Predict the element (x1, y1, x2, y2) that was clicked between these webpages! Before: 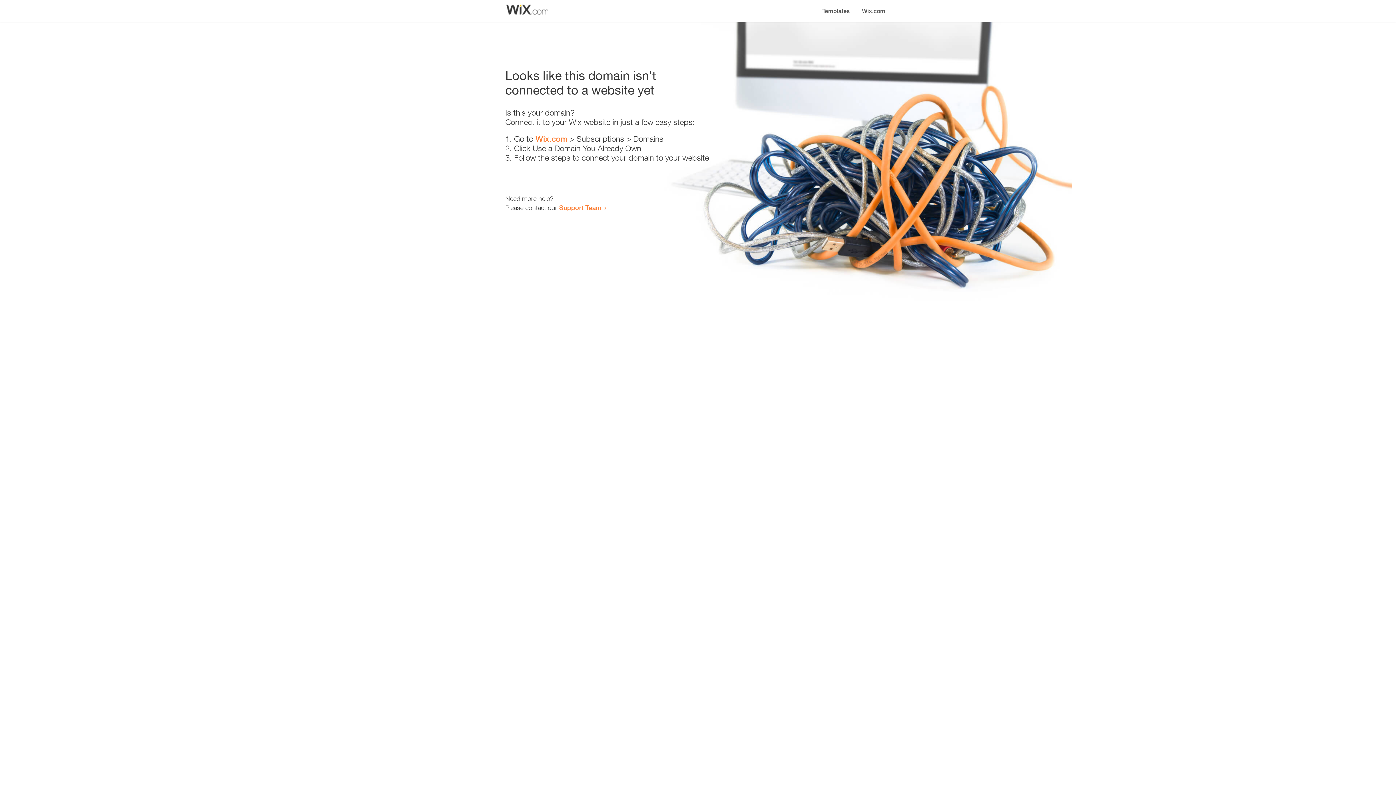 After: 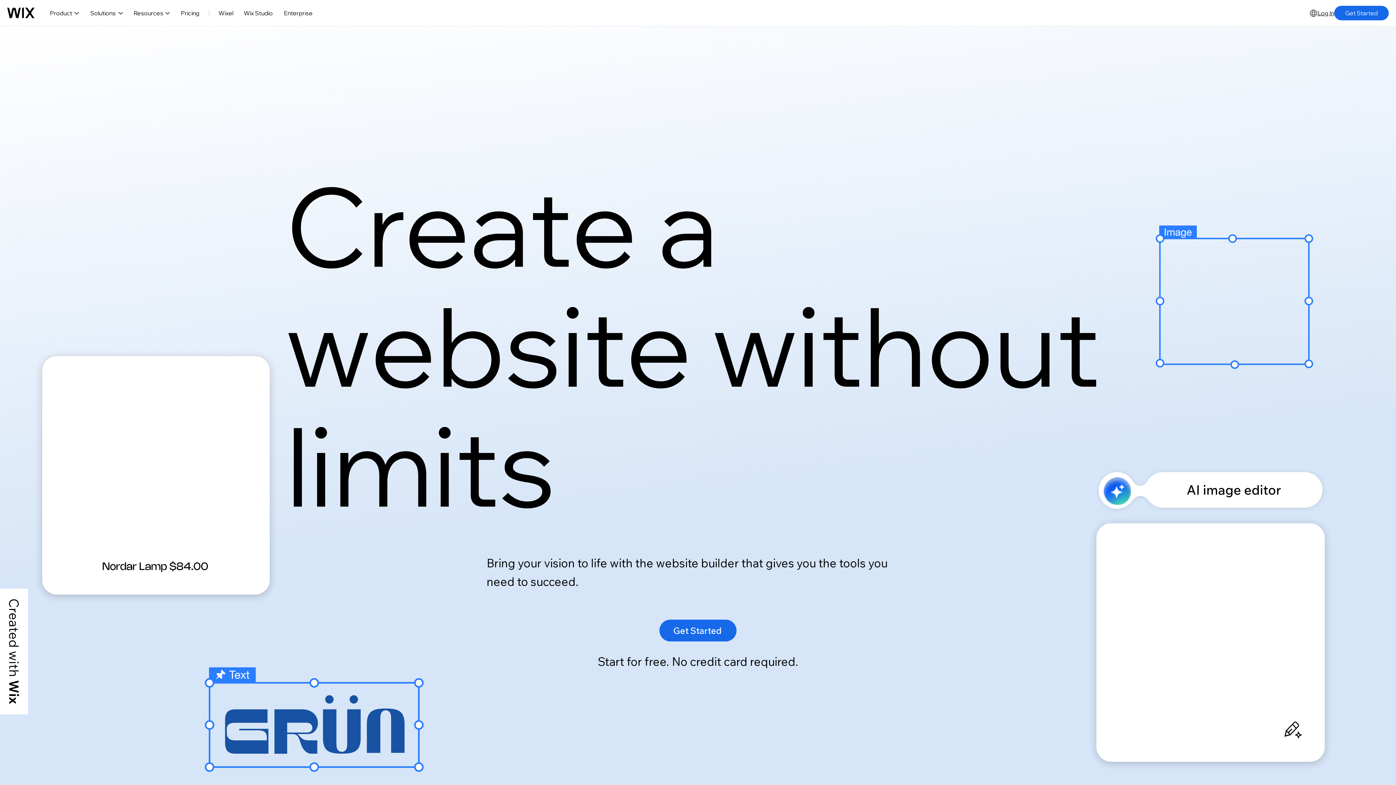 Action: bbox: (535, 134, 567, 143) label: Wix.com